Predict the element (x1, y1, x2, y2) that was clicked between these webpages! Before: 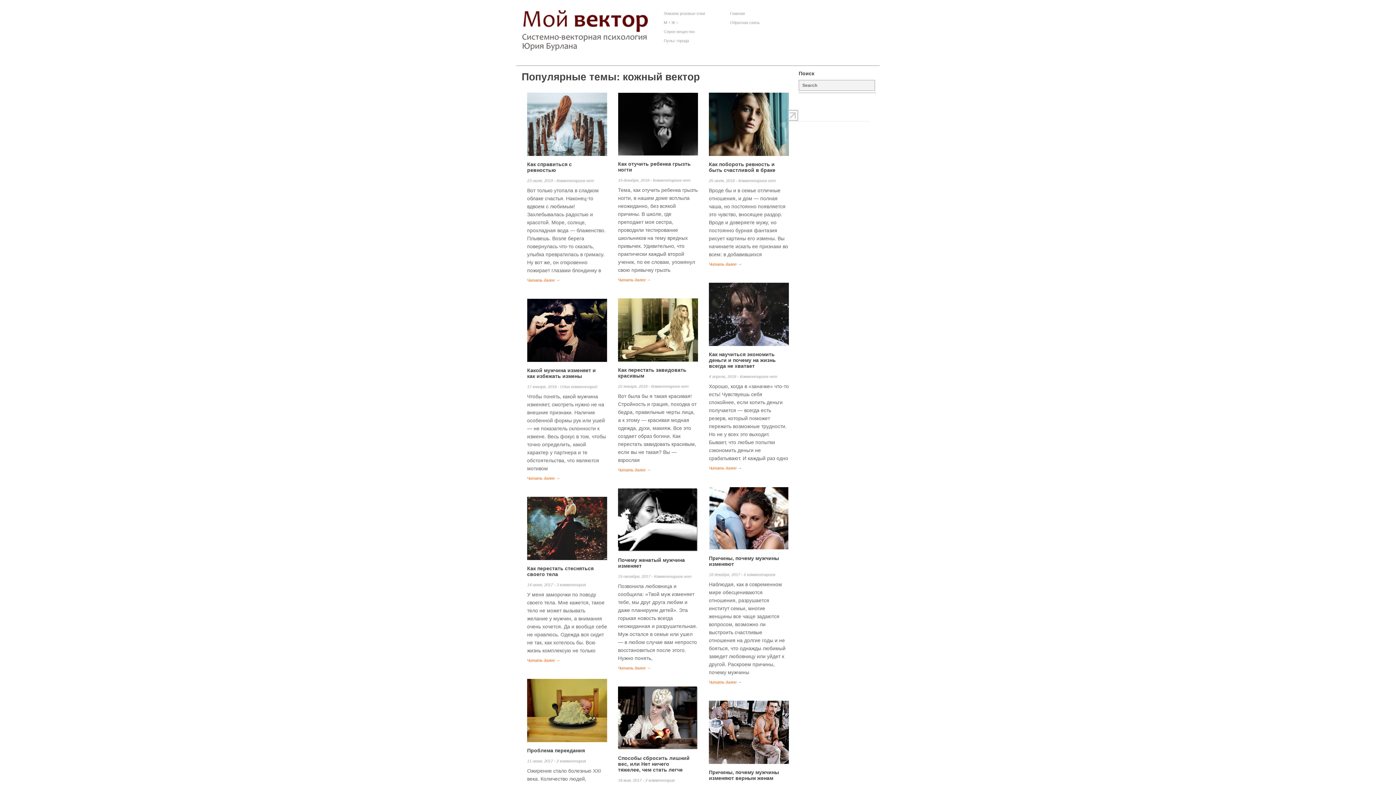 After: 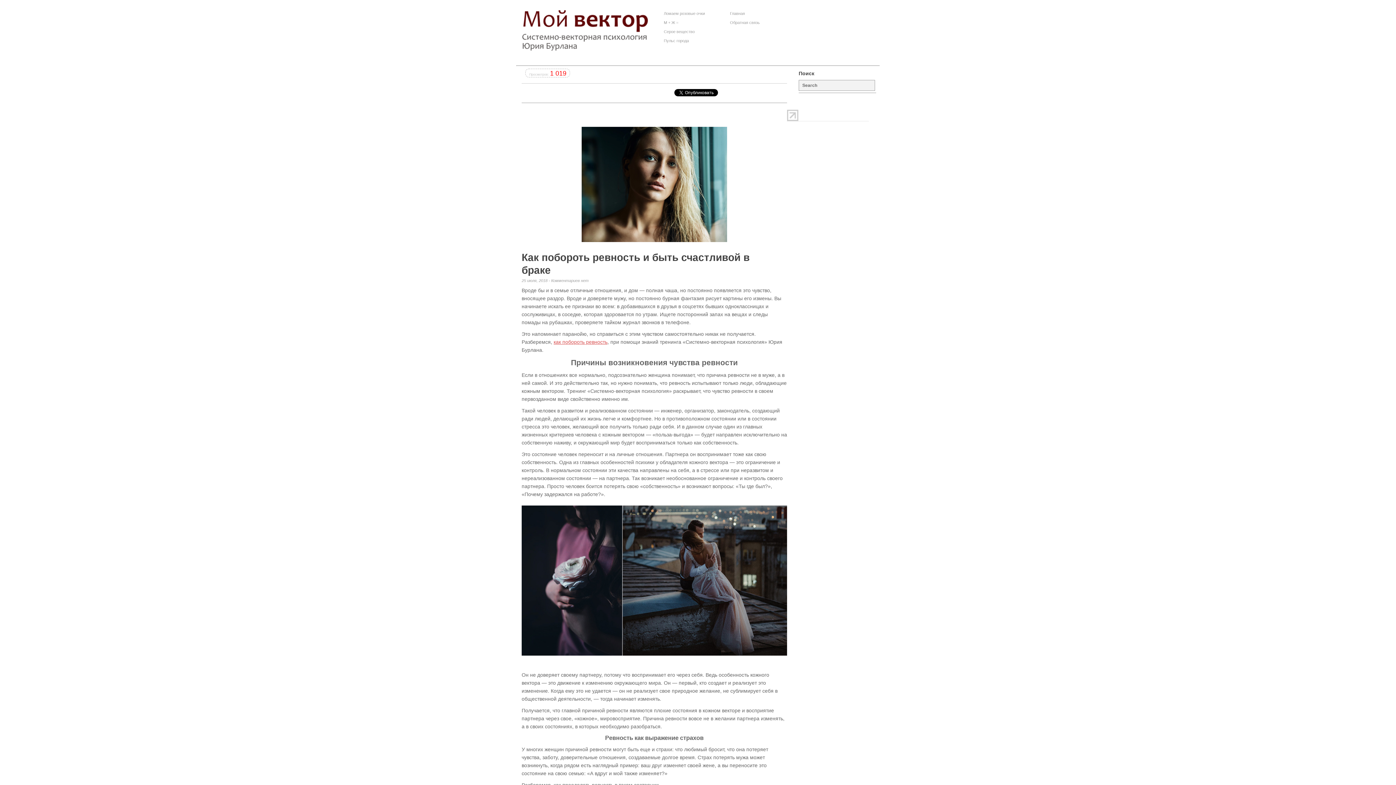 Action: label: Как побороть ревность и быть счастливой в браке bbox: (709, 161, 775, 173)